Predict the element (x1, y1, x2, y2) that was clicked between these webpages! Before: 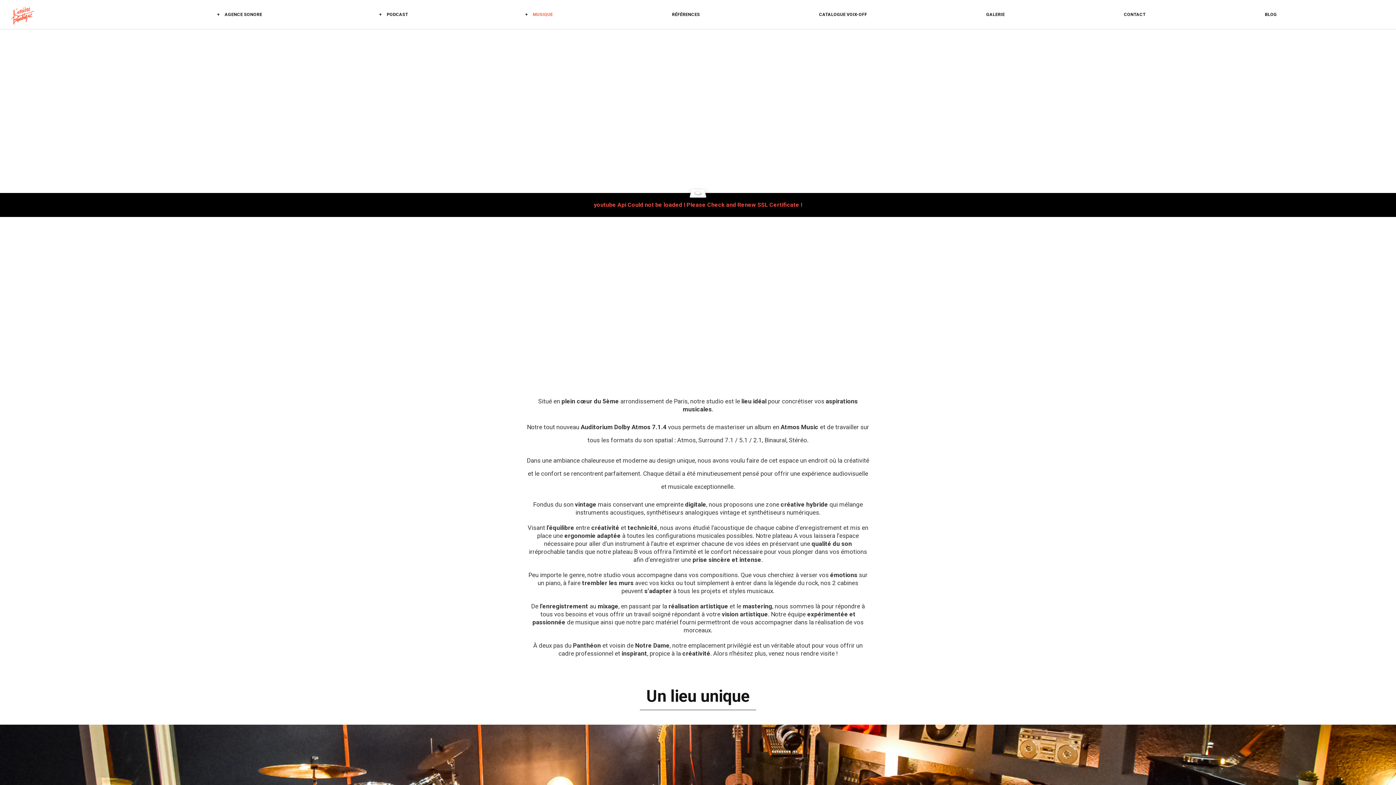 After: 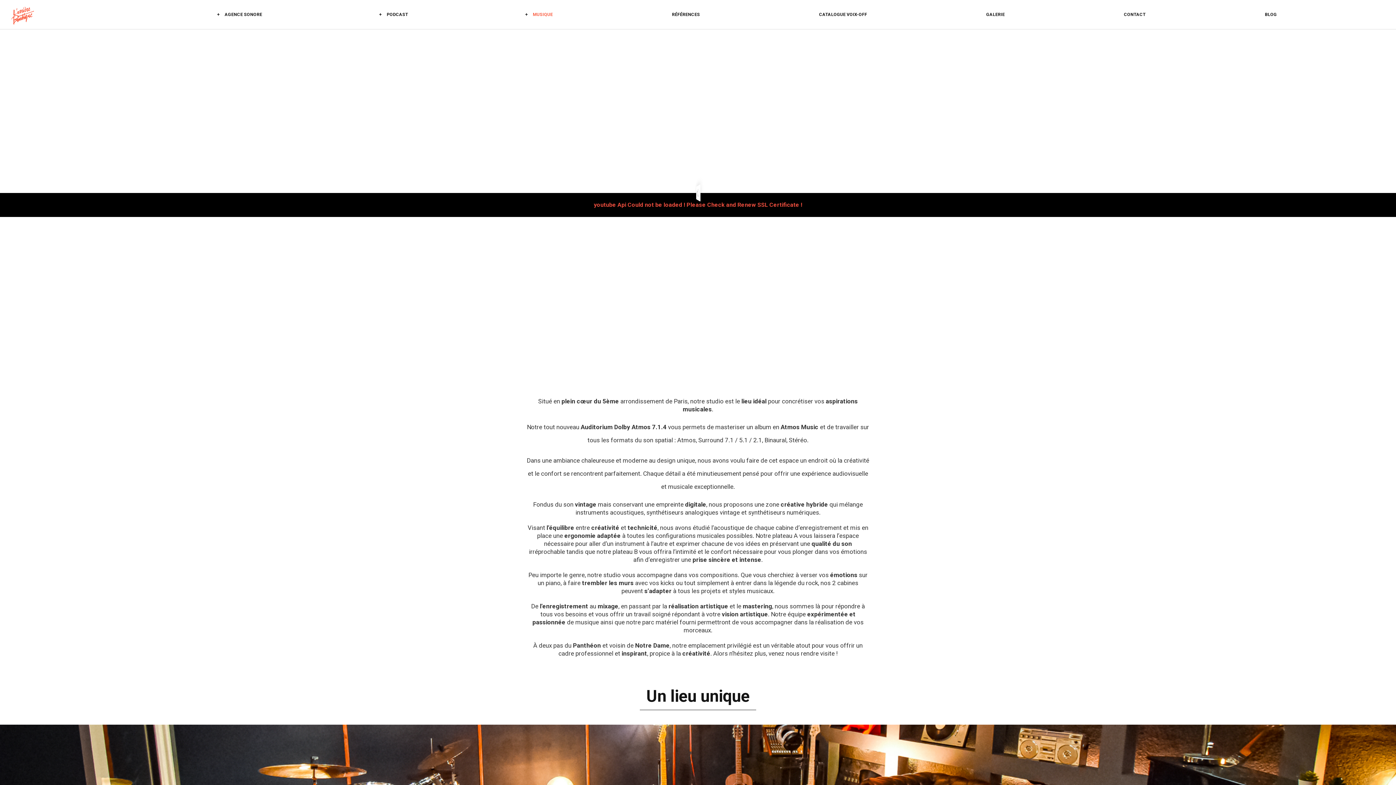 Action: bbox: (529, 0, 668, 29) label: MUSIQUE